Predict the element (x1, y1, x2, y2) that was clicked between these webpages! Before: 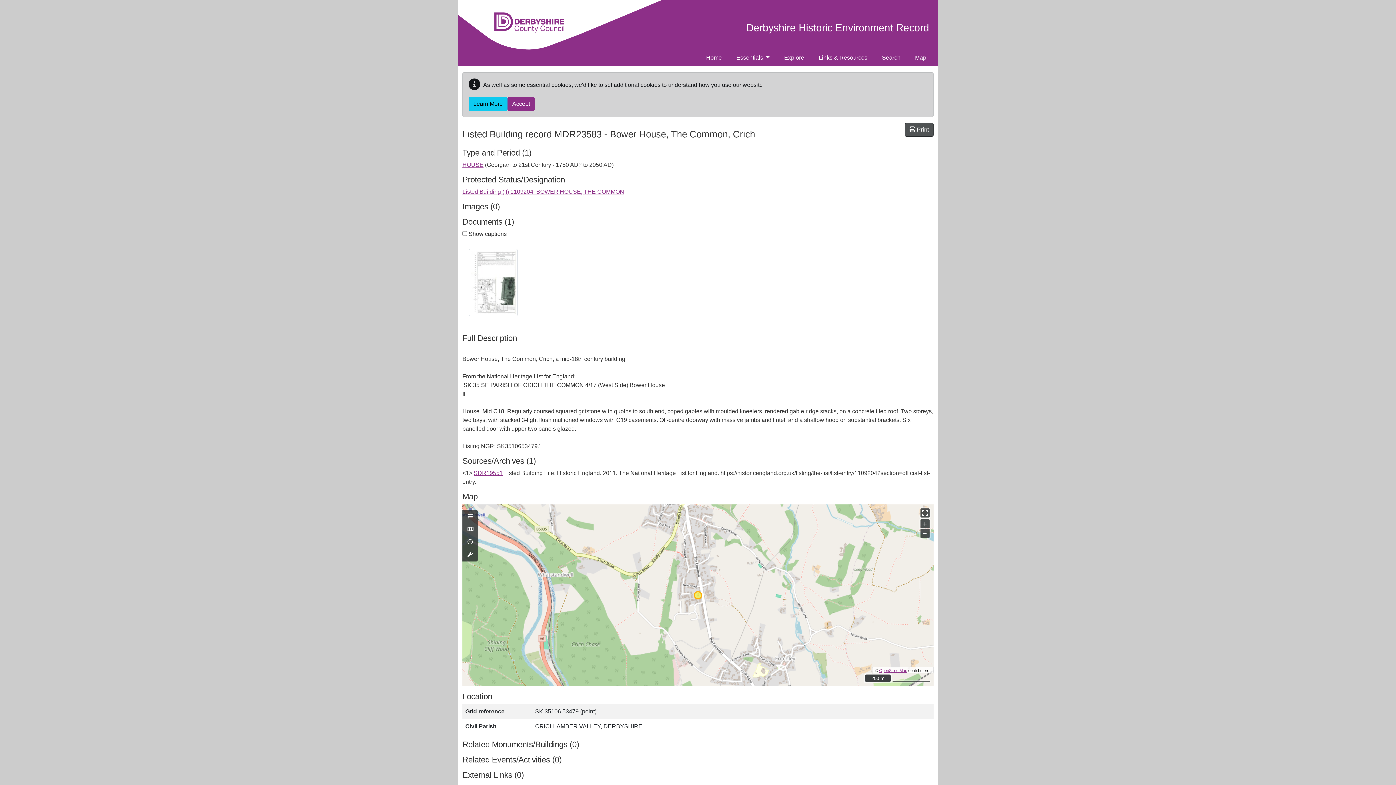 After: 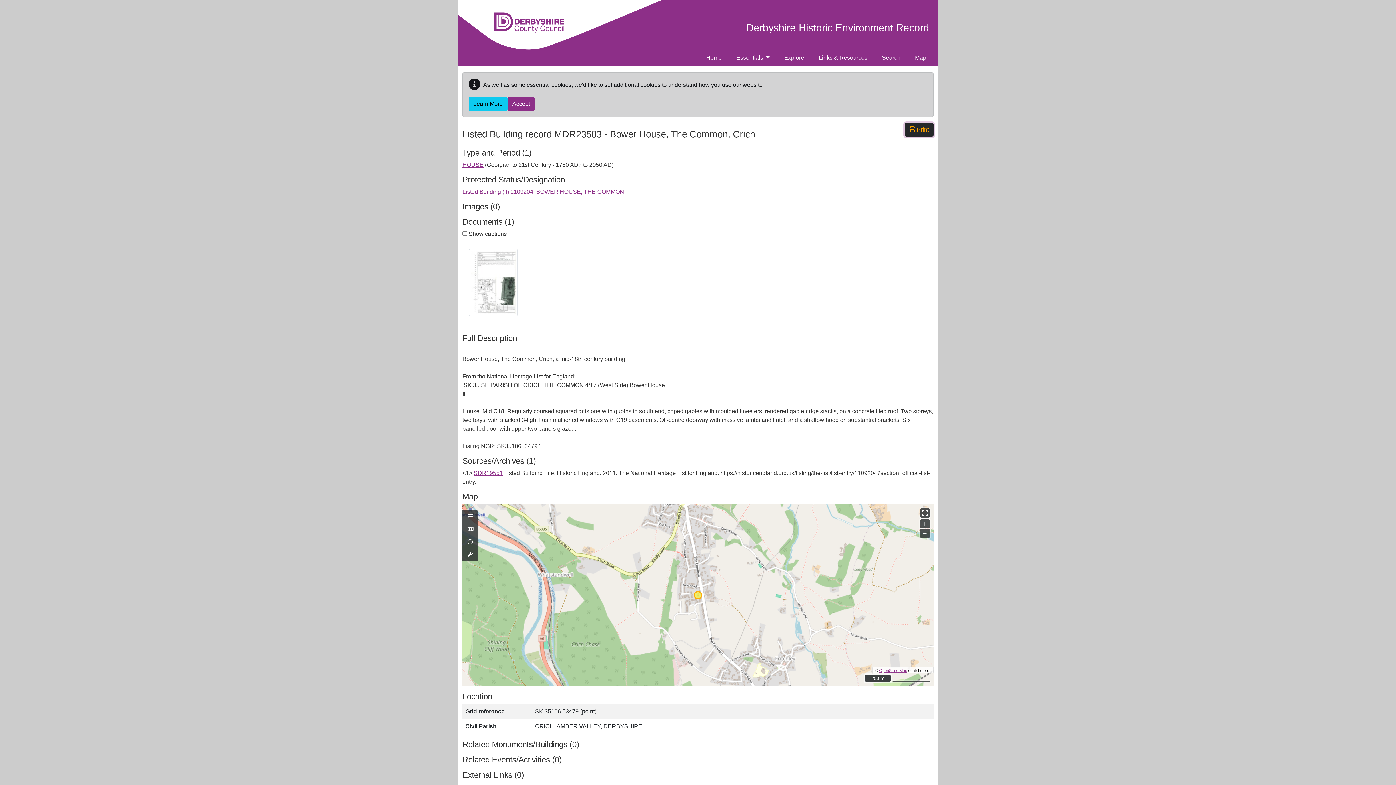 Action: label:  Print bbox: (905, 122, 933, 136)